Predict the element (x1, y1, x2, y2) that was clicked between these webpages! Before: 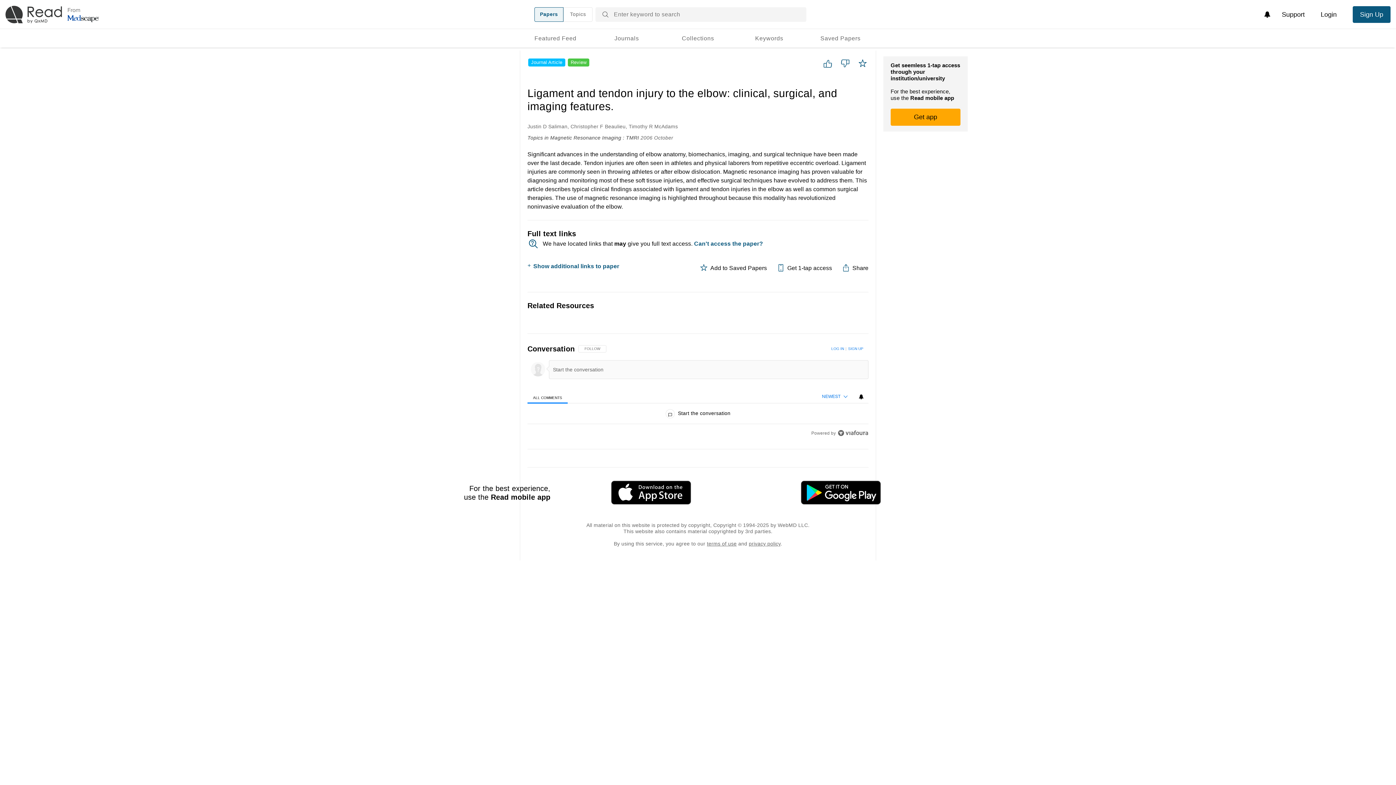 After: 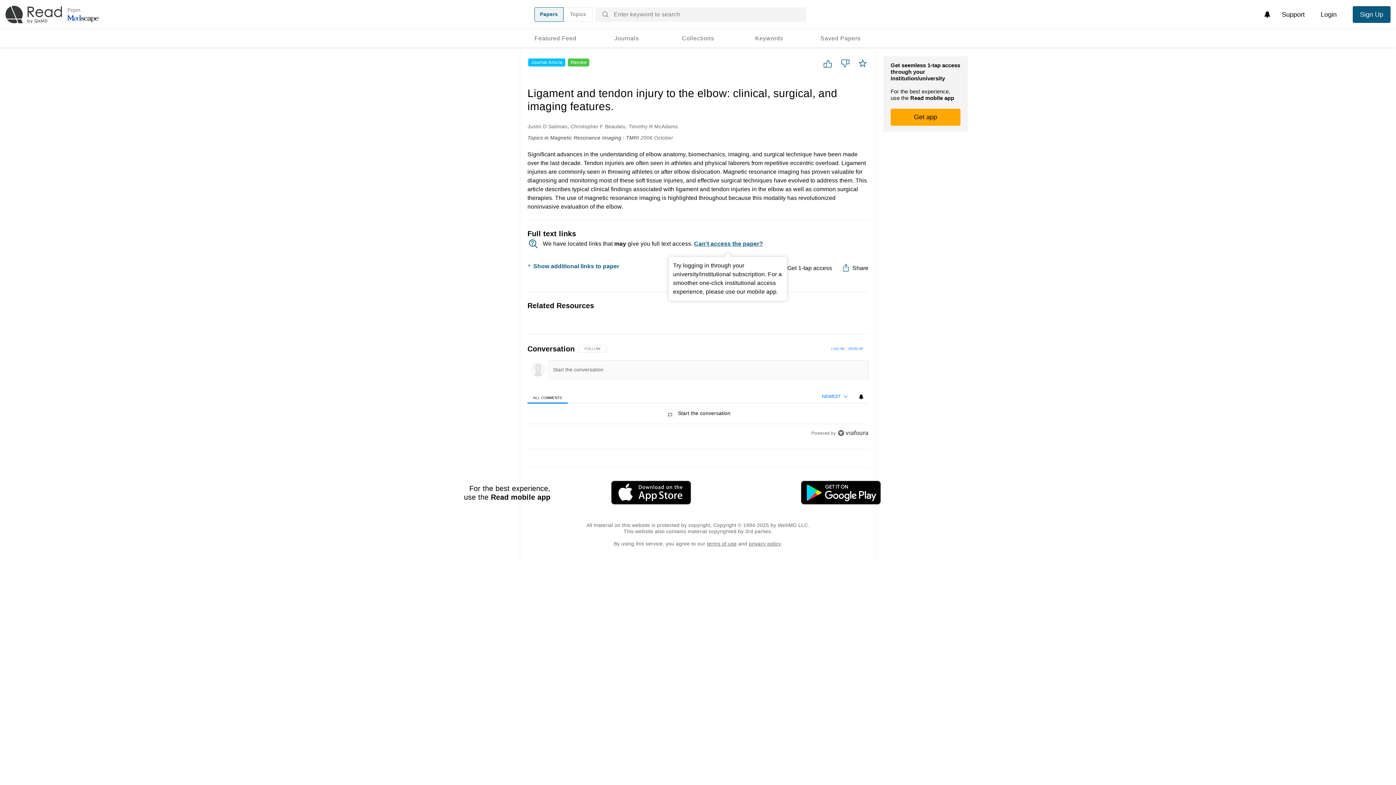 Action: label: Can't access the paper? bbox: (694, 240, 763, 246)